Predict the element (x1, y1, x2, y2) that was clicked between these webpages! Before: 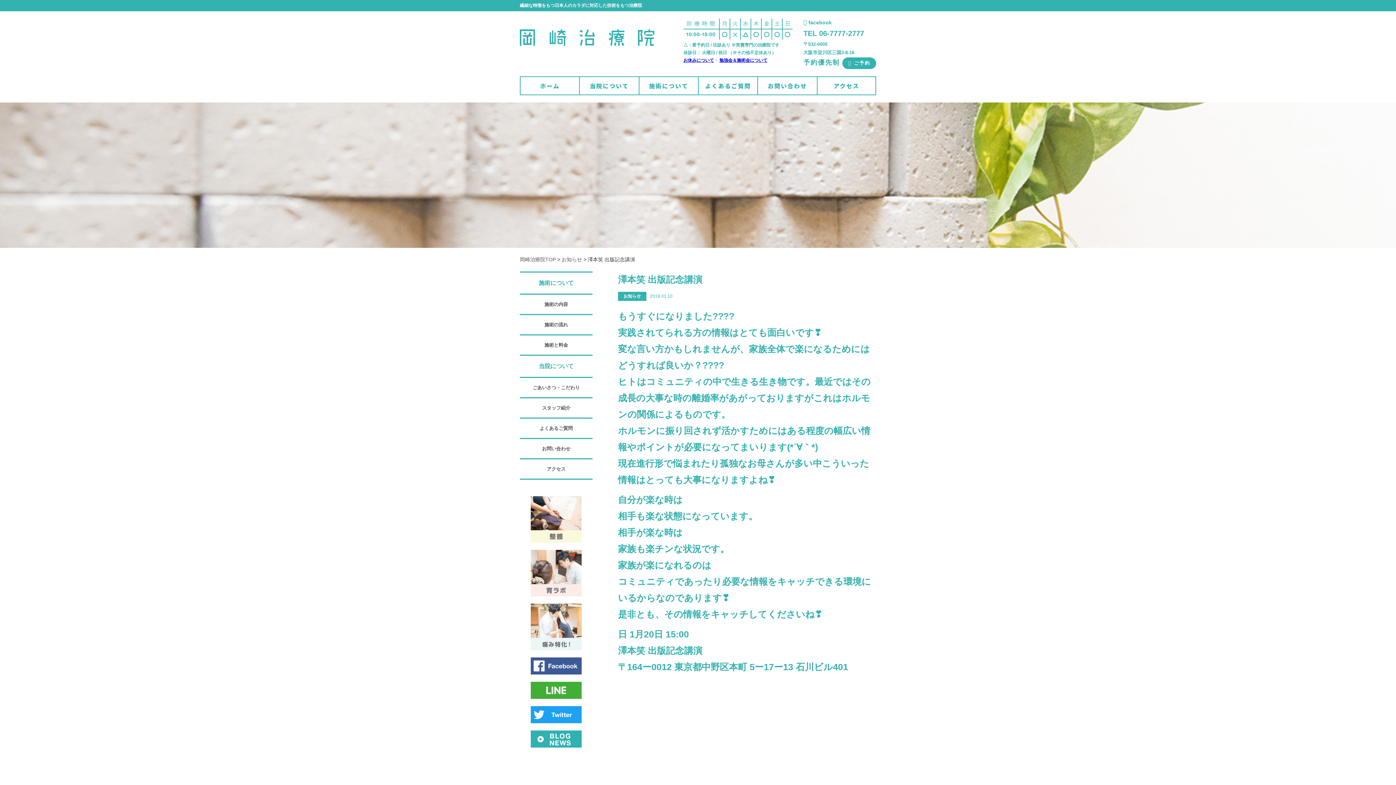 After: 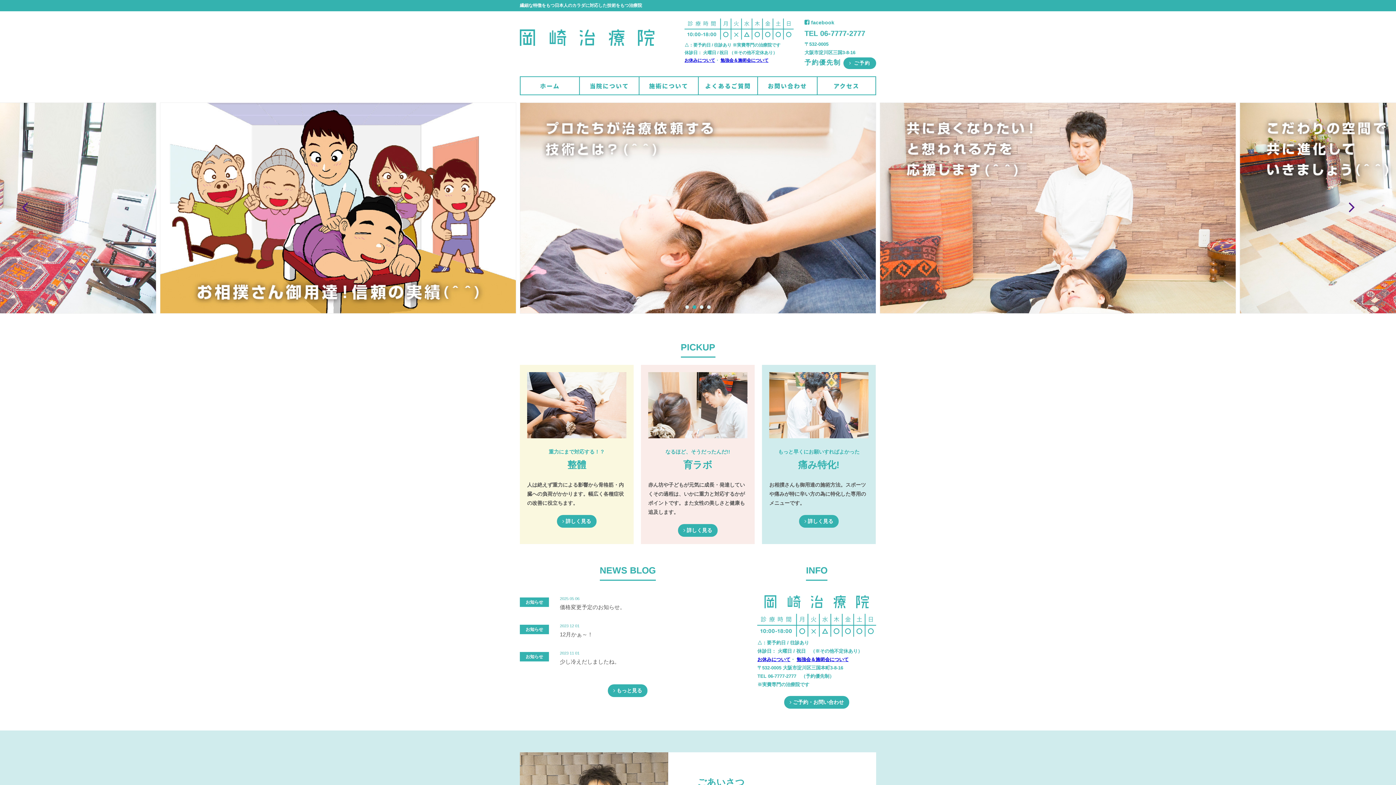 Action: bbox: (520, 76, 579, 95) label: ホーム